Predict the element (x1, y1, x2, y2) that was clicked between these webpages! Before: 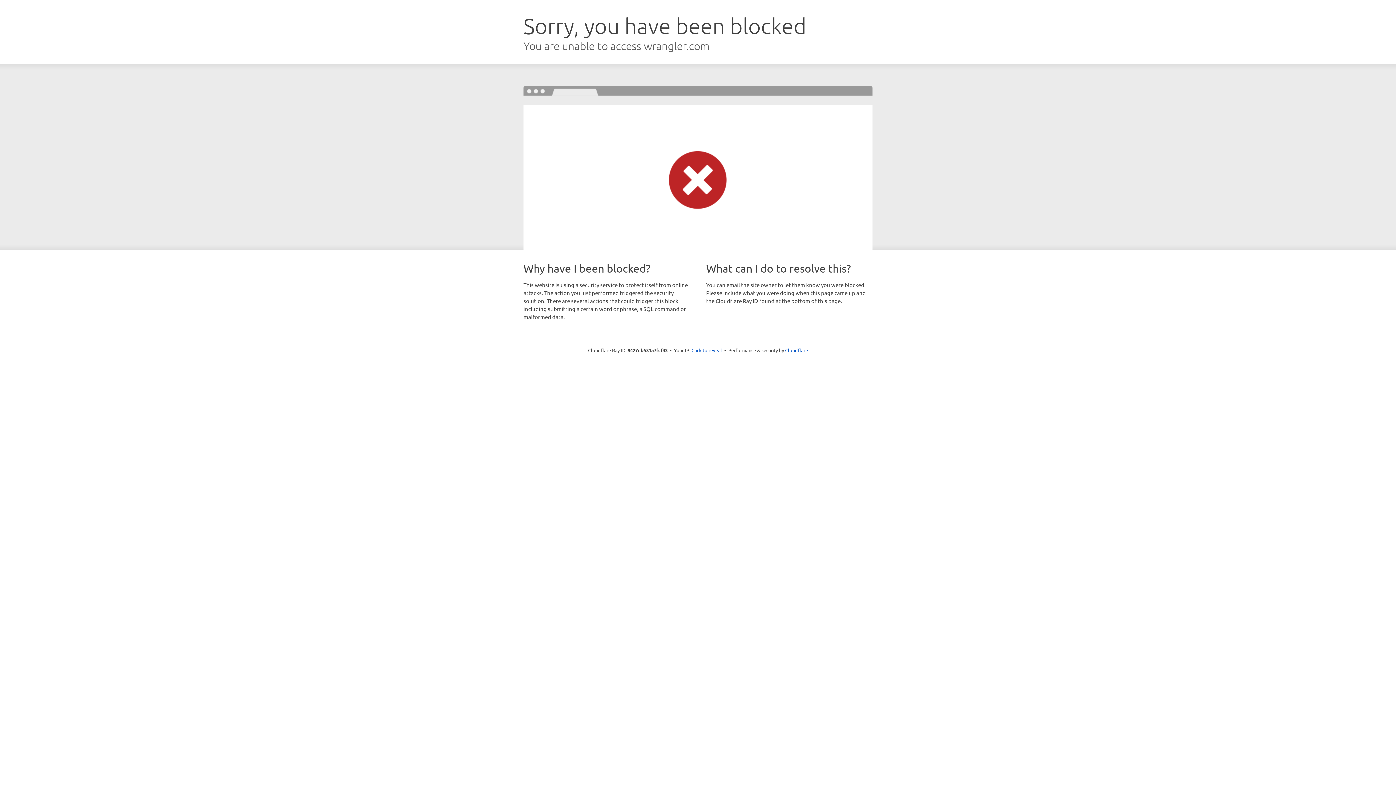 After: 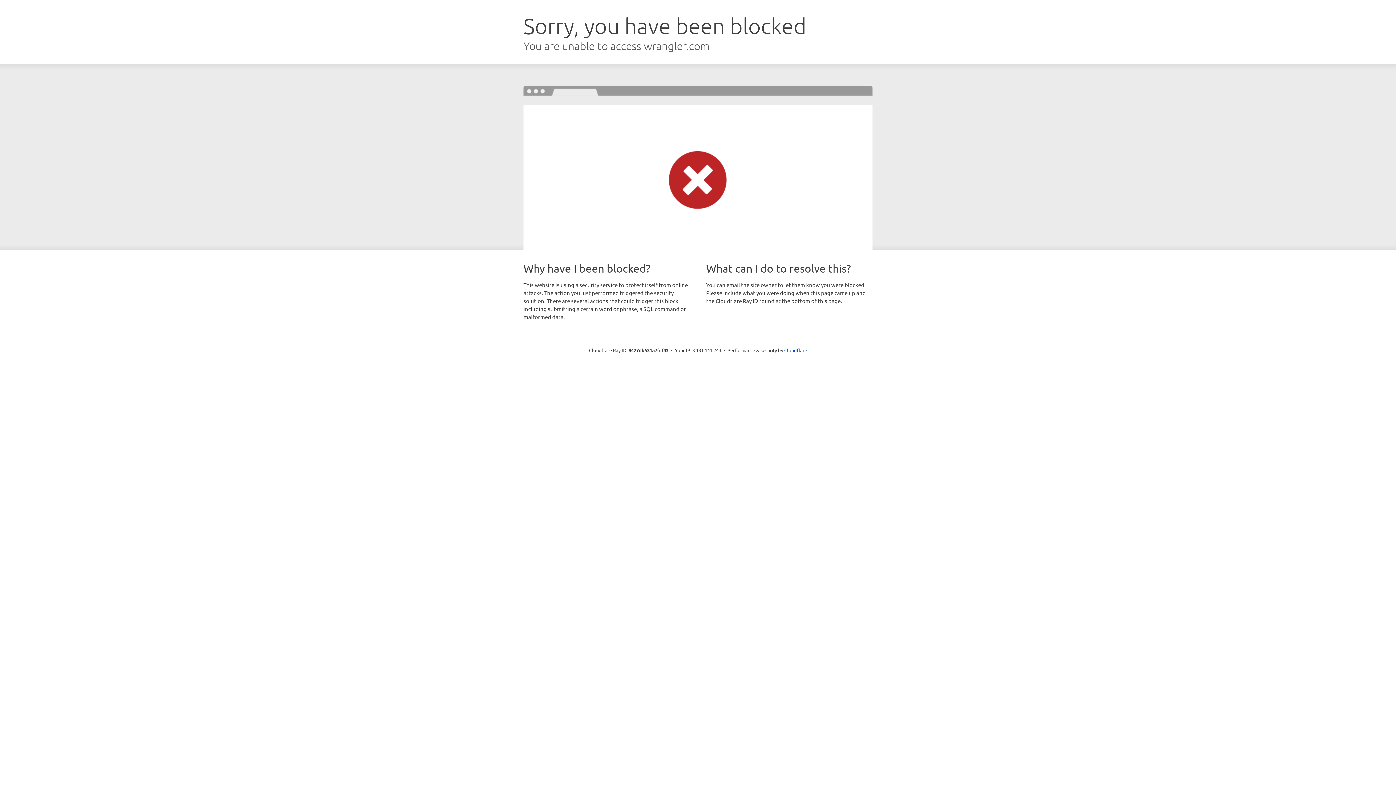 Action: label: Click to reveal bbox: (691, 346, 722, 353)